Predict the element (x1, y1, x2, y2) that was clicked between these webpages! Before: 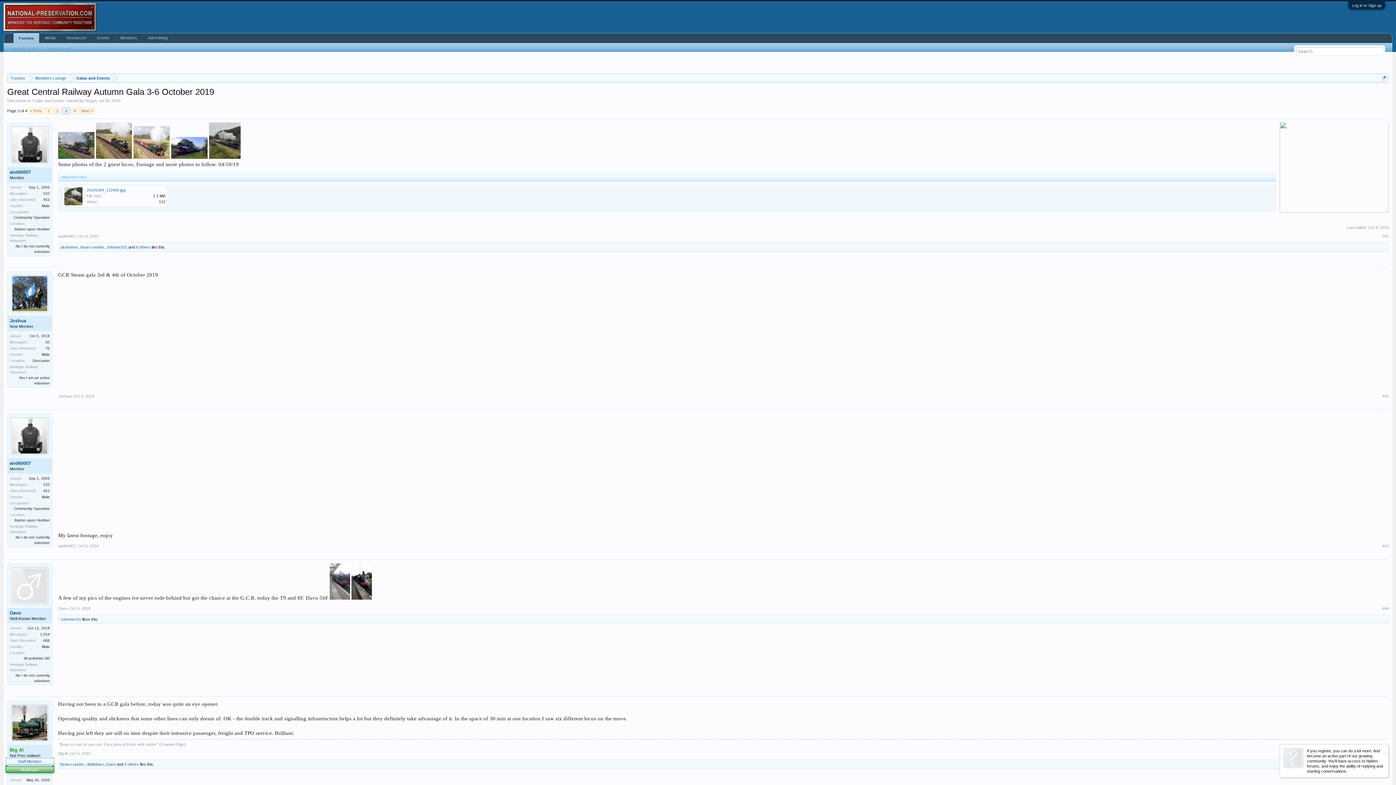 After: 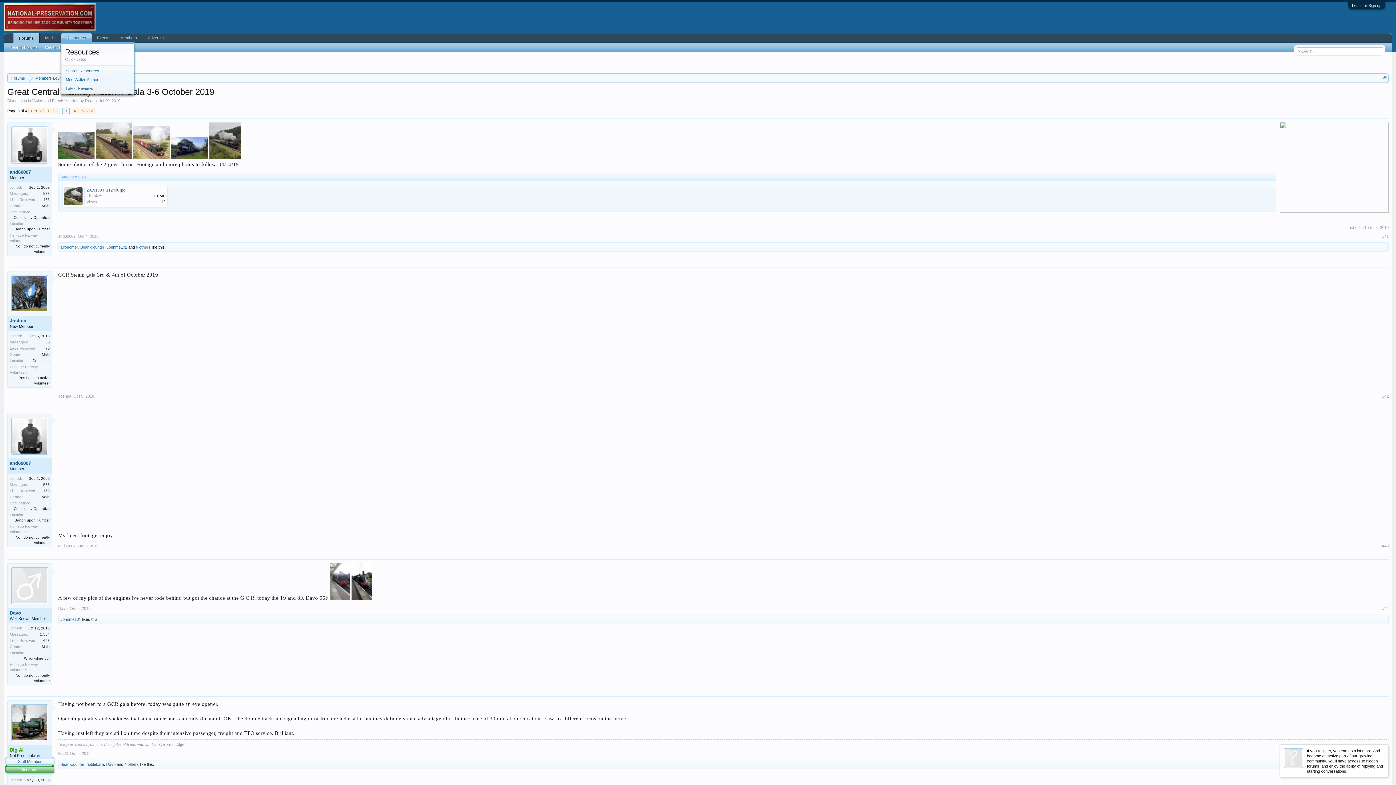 Action: bbox: (86, 33, 91, 42)